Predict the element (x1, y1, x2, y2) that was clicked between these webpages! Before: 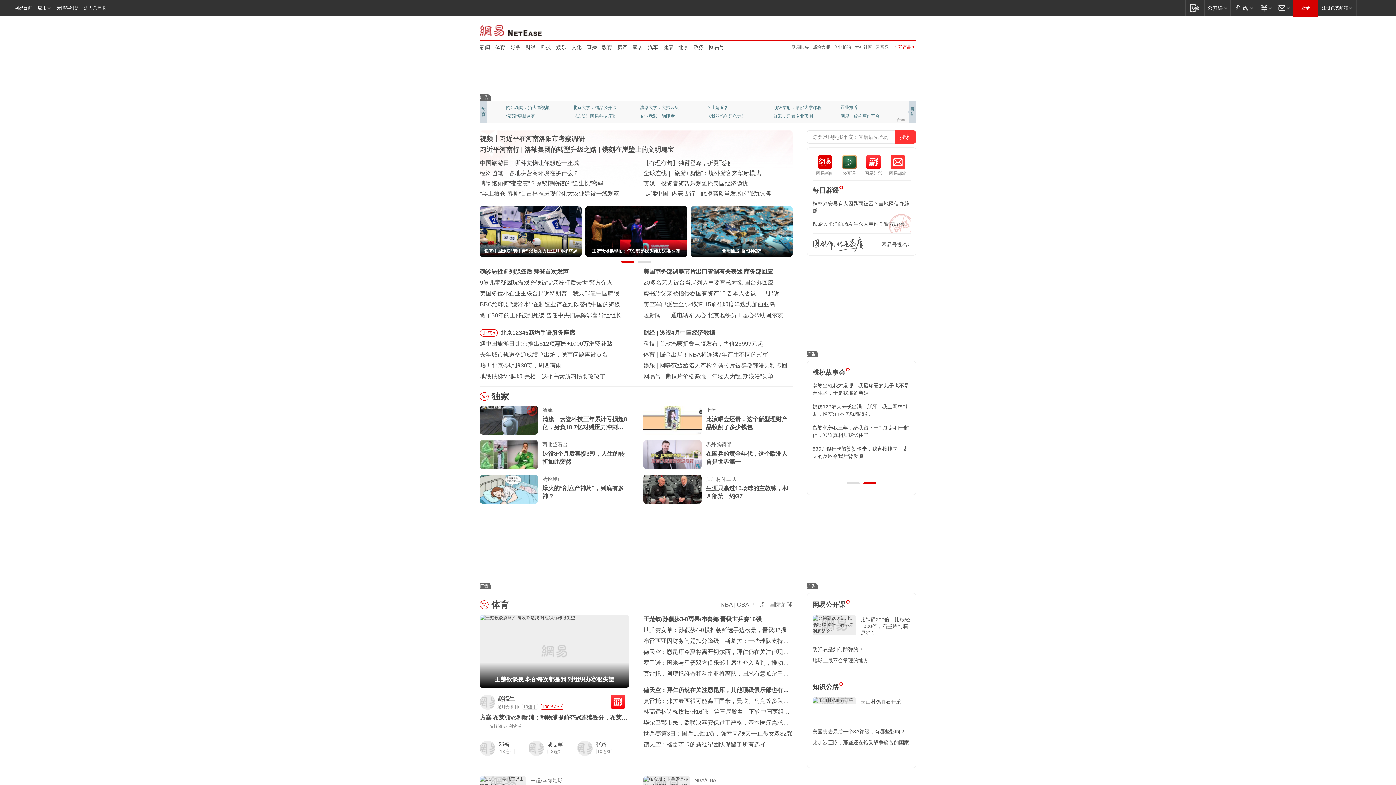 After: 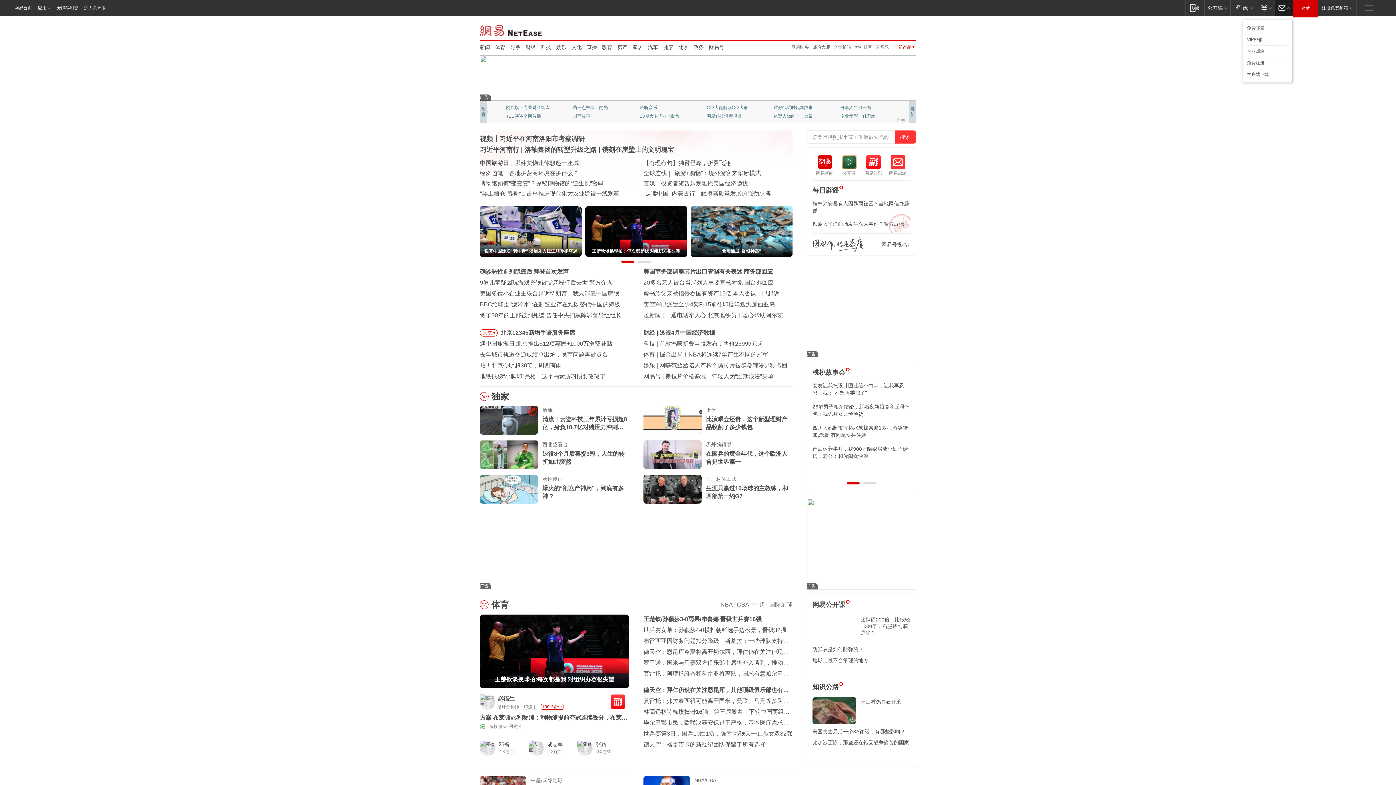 Action: bbox: (1274, 0, 1293, 15) label: 邮箱